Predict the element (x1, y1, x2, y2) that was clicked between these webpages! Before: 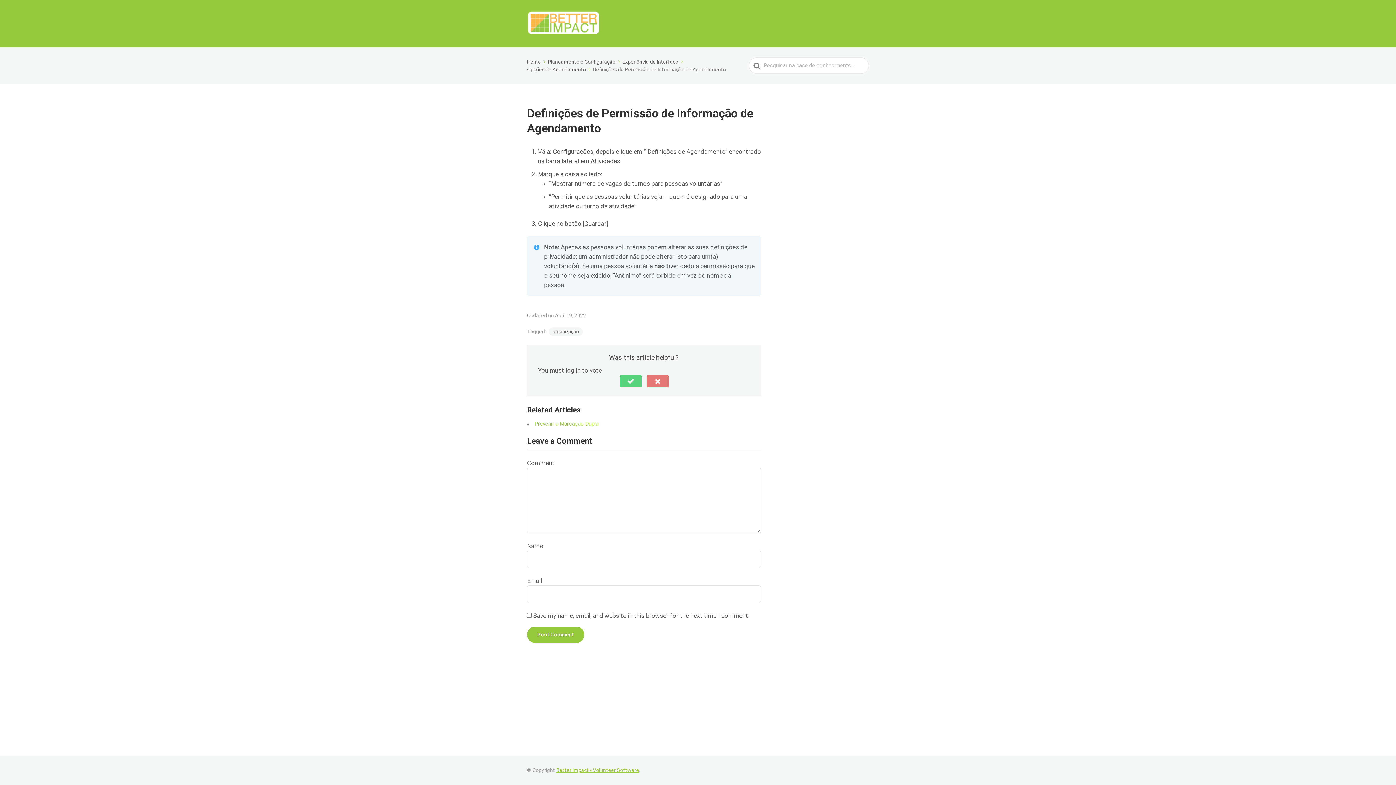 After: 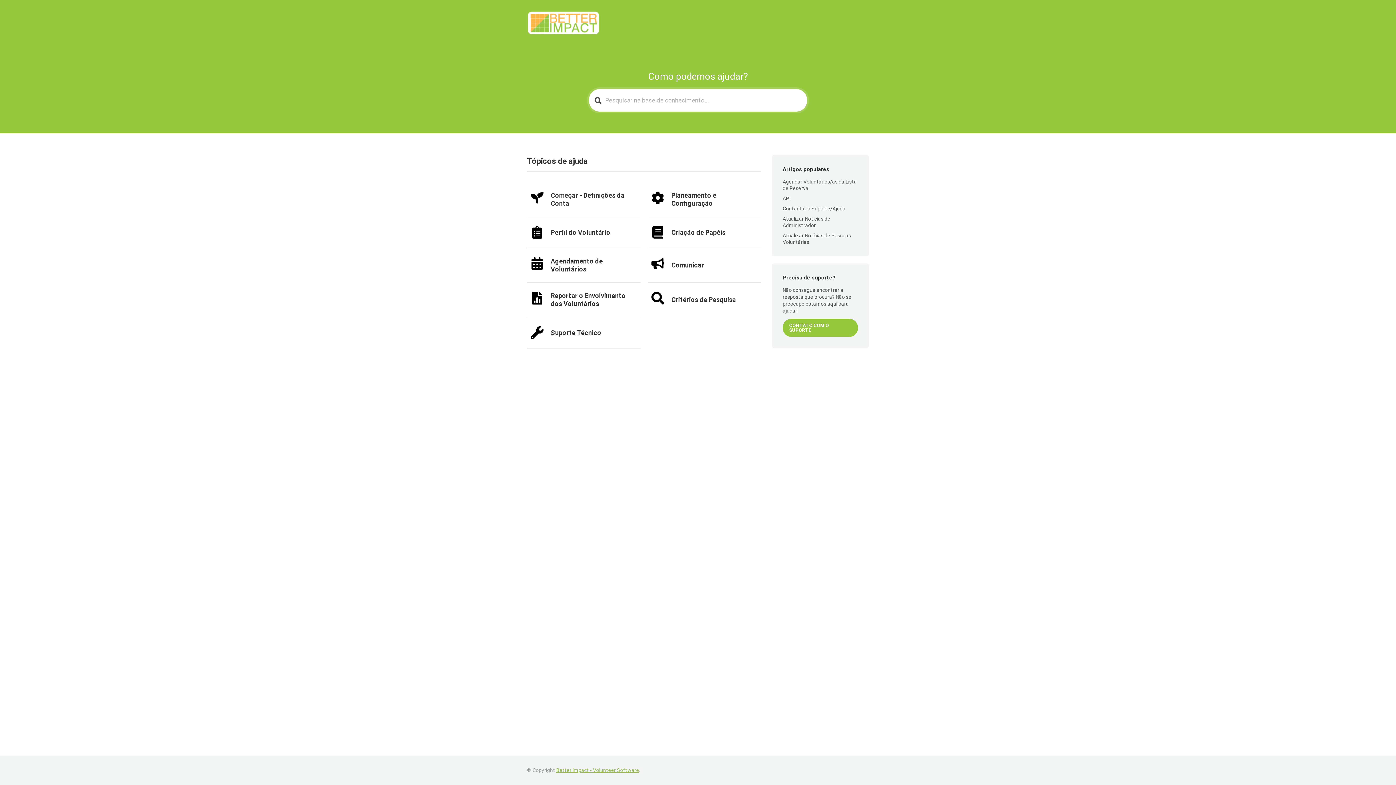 Action: bbox: (527, 10, 600, 36)